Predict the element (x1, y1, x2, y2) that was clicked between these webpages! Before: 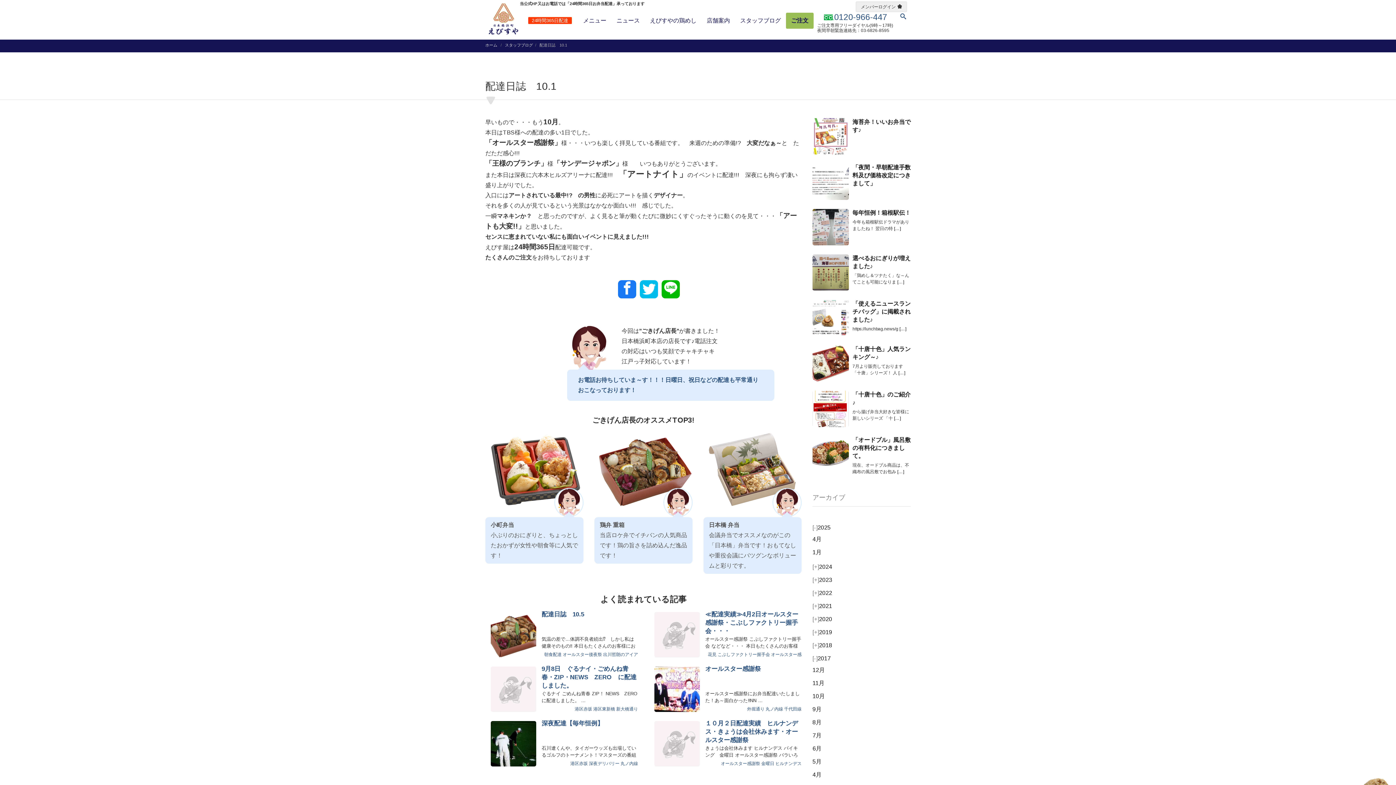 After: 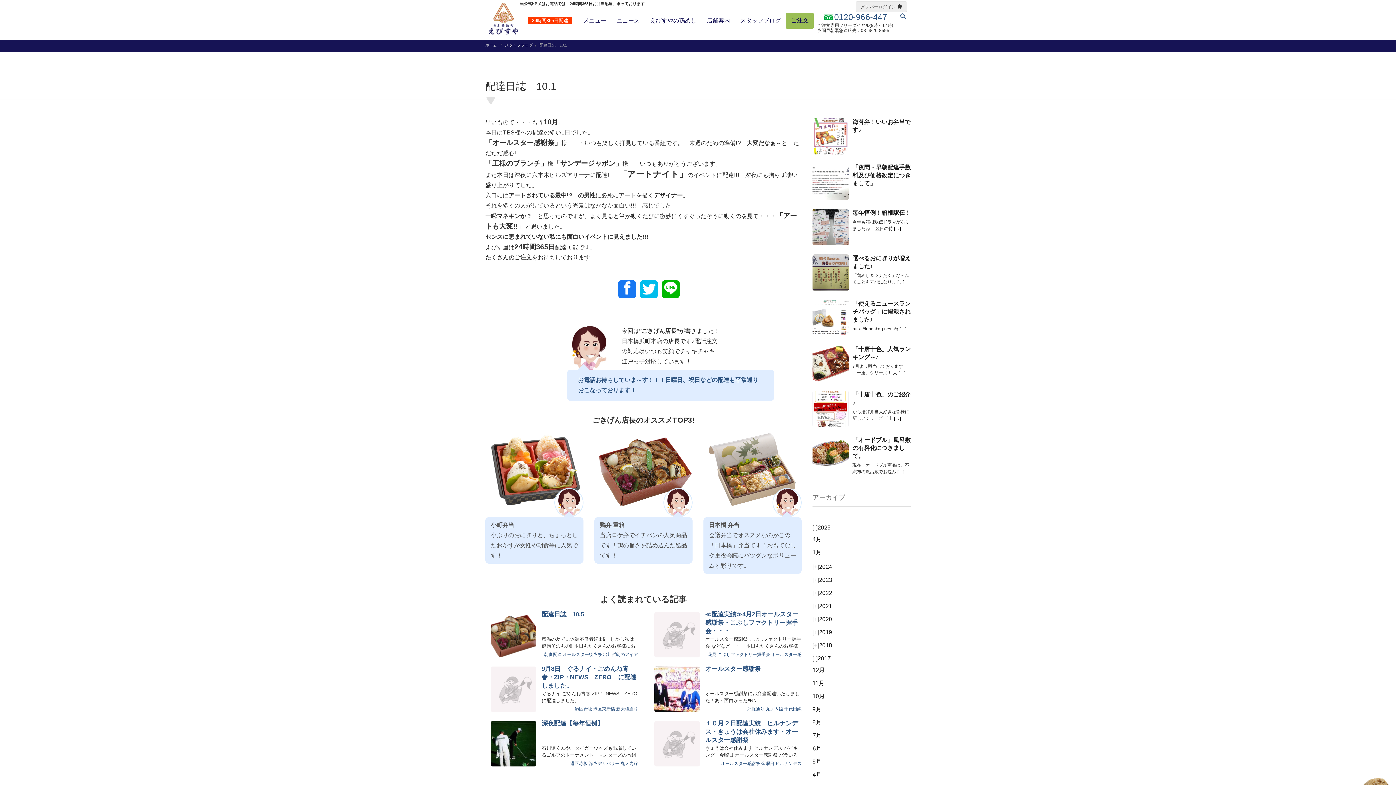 Action: bbox: (618, 280, 636, 298)